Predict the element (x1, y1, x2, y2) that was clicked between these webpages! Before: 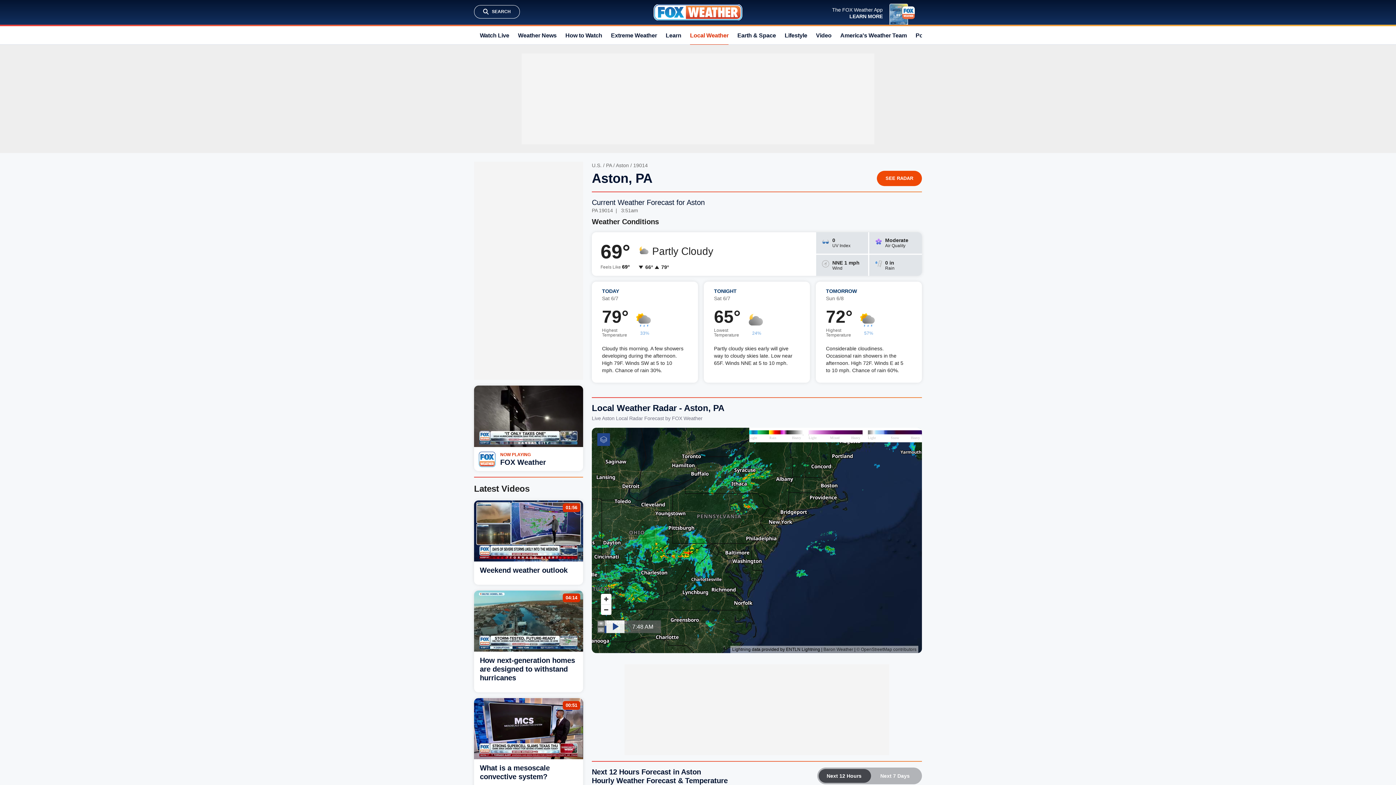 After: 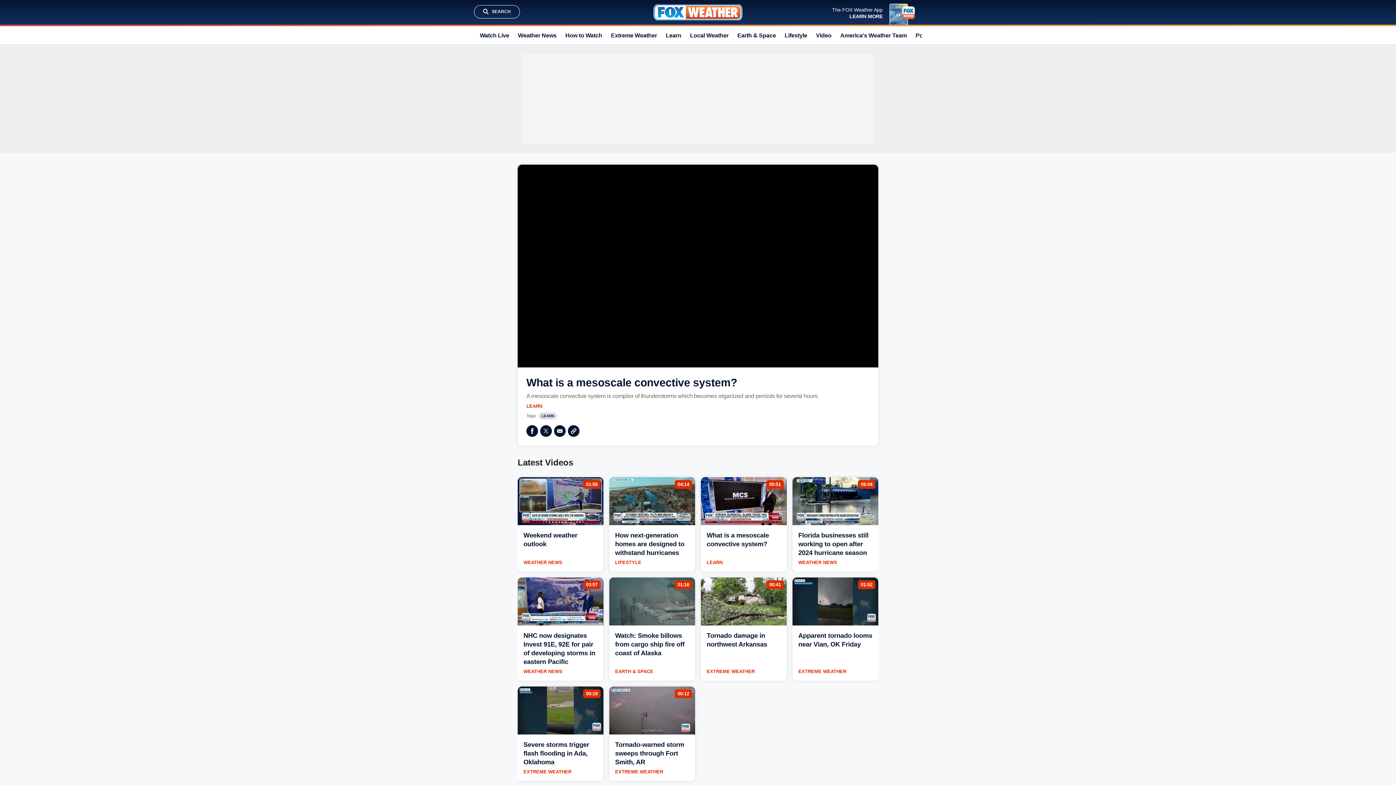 Action: bbox: (474, 698, 583, 759)